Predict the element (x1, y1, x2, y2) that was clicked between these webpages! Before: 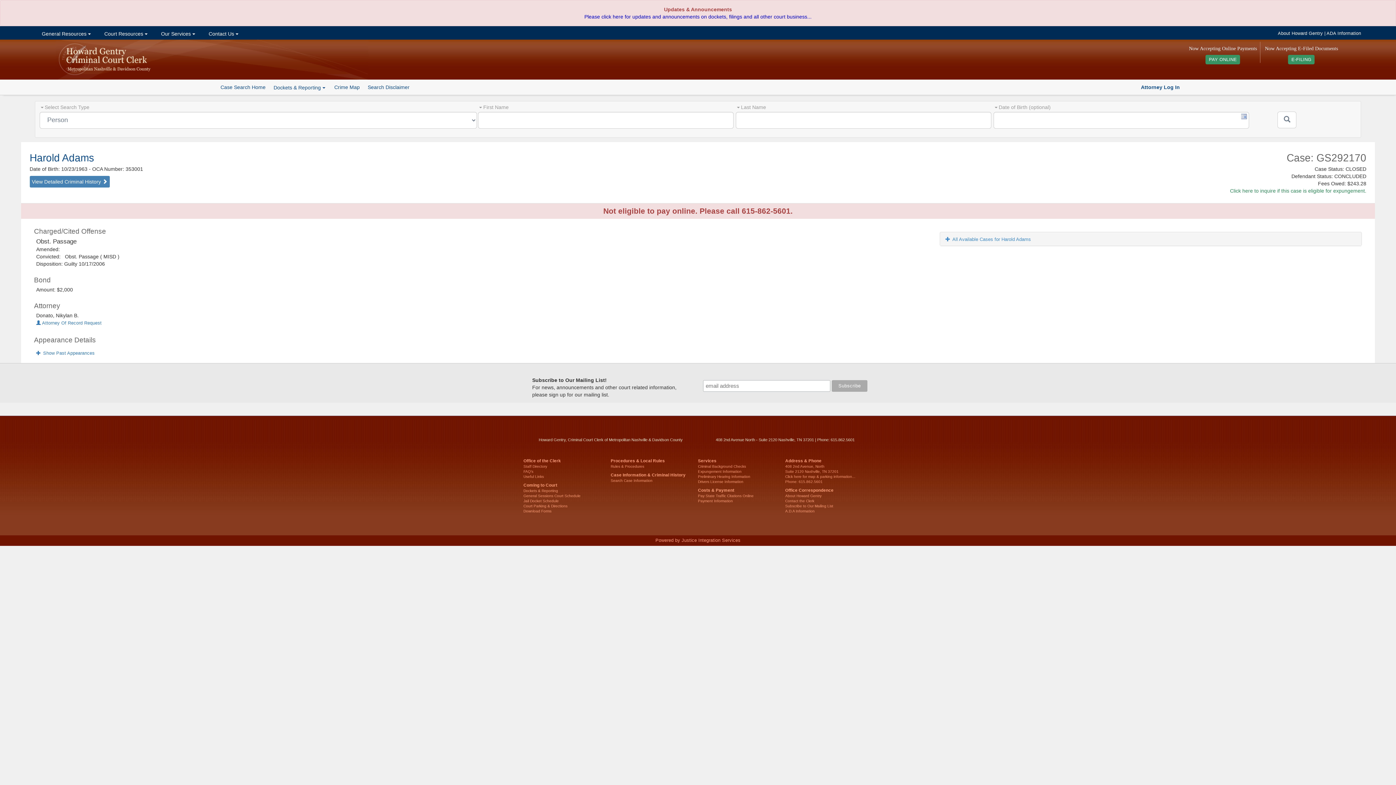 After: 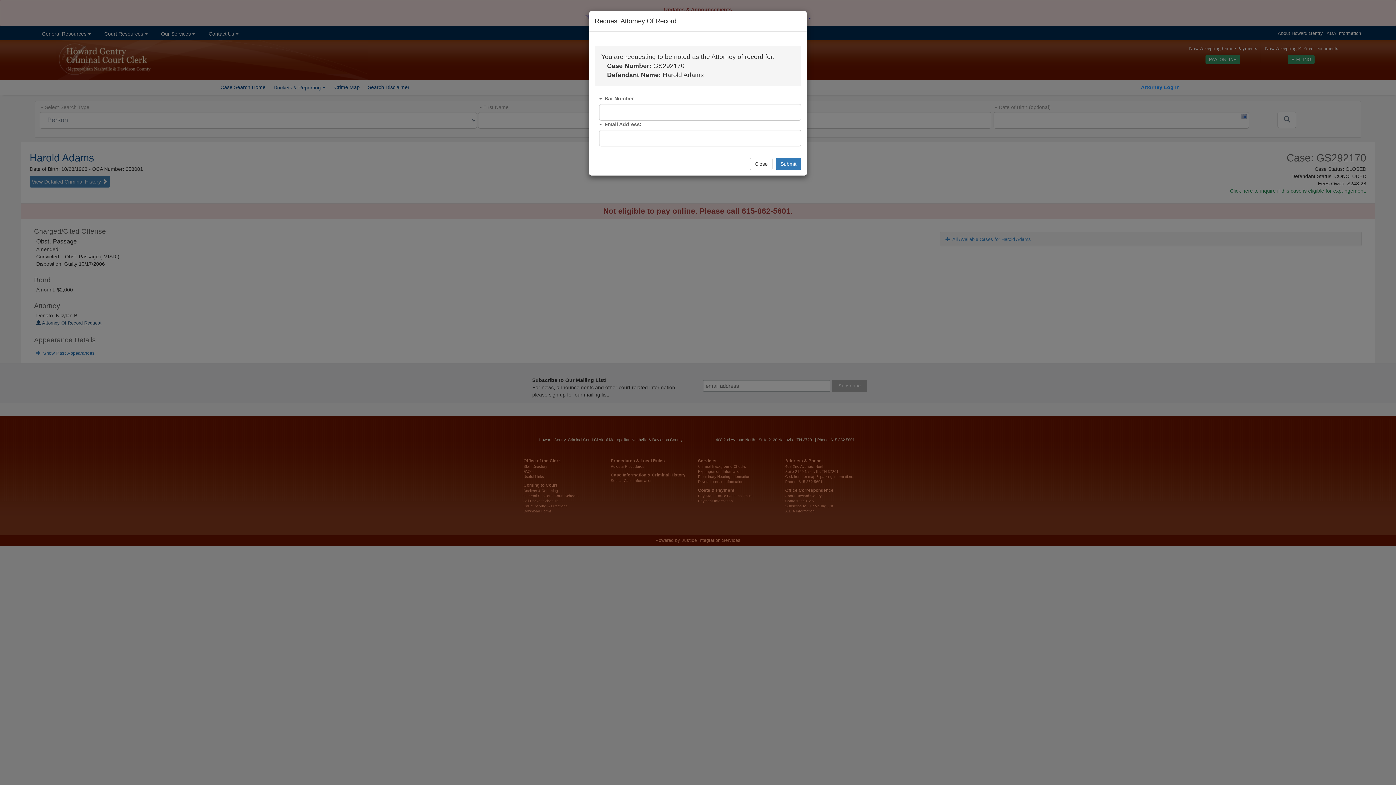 Action: bbox: (36, 320, 101, 326) label:  Attorney Of Record Request